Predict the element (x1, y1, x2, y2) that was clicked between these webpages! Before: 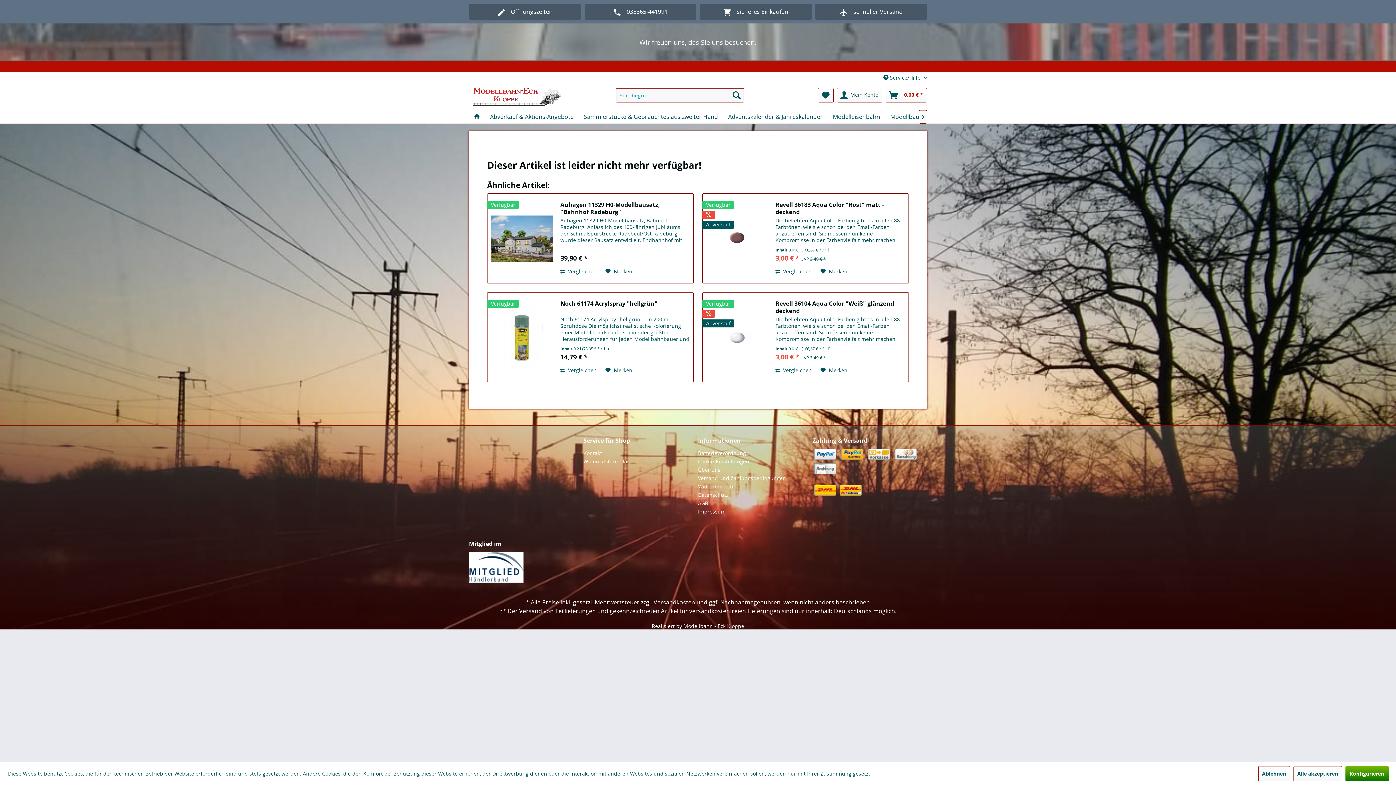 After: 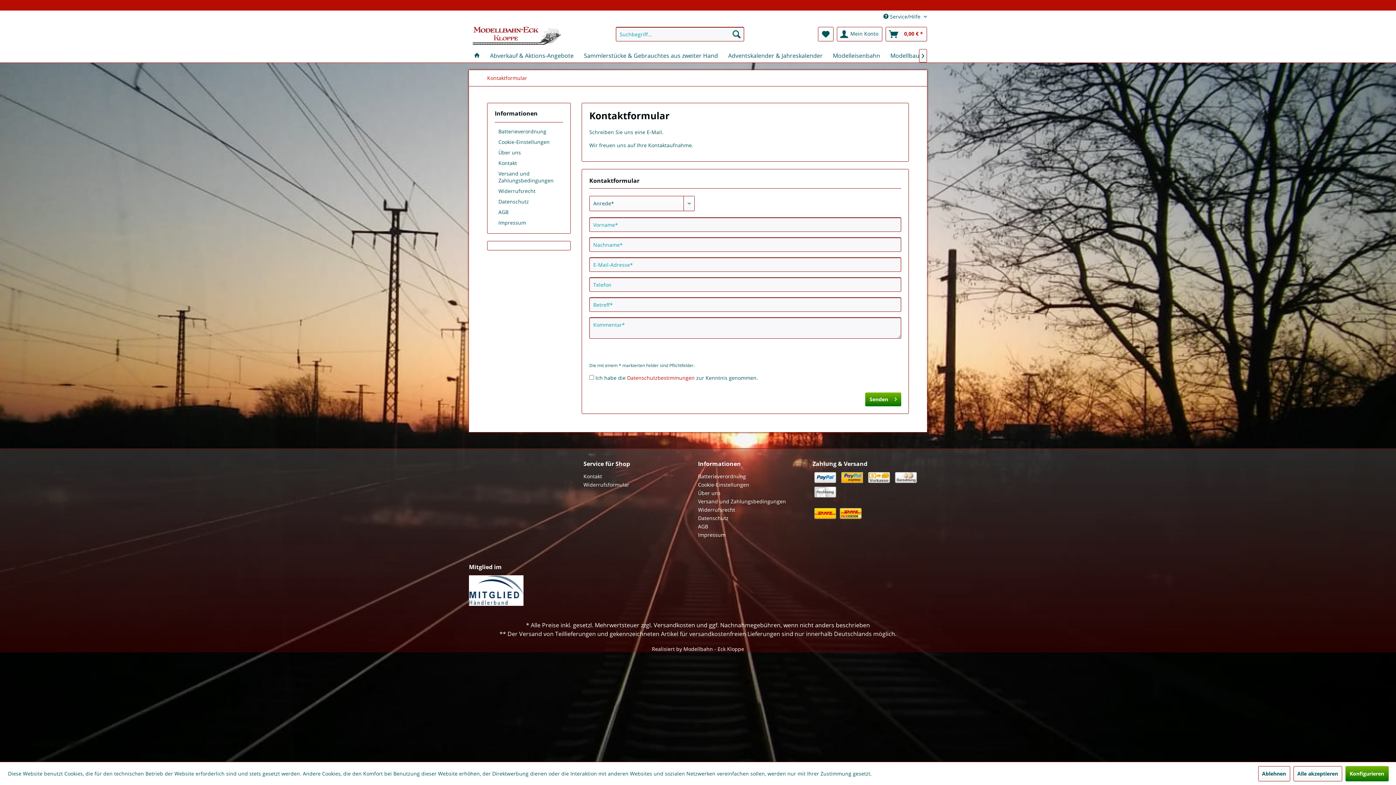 Action: bbox: (583, 449, 698, 457) label: Kontakt